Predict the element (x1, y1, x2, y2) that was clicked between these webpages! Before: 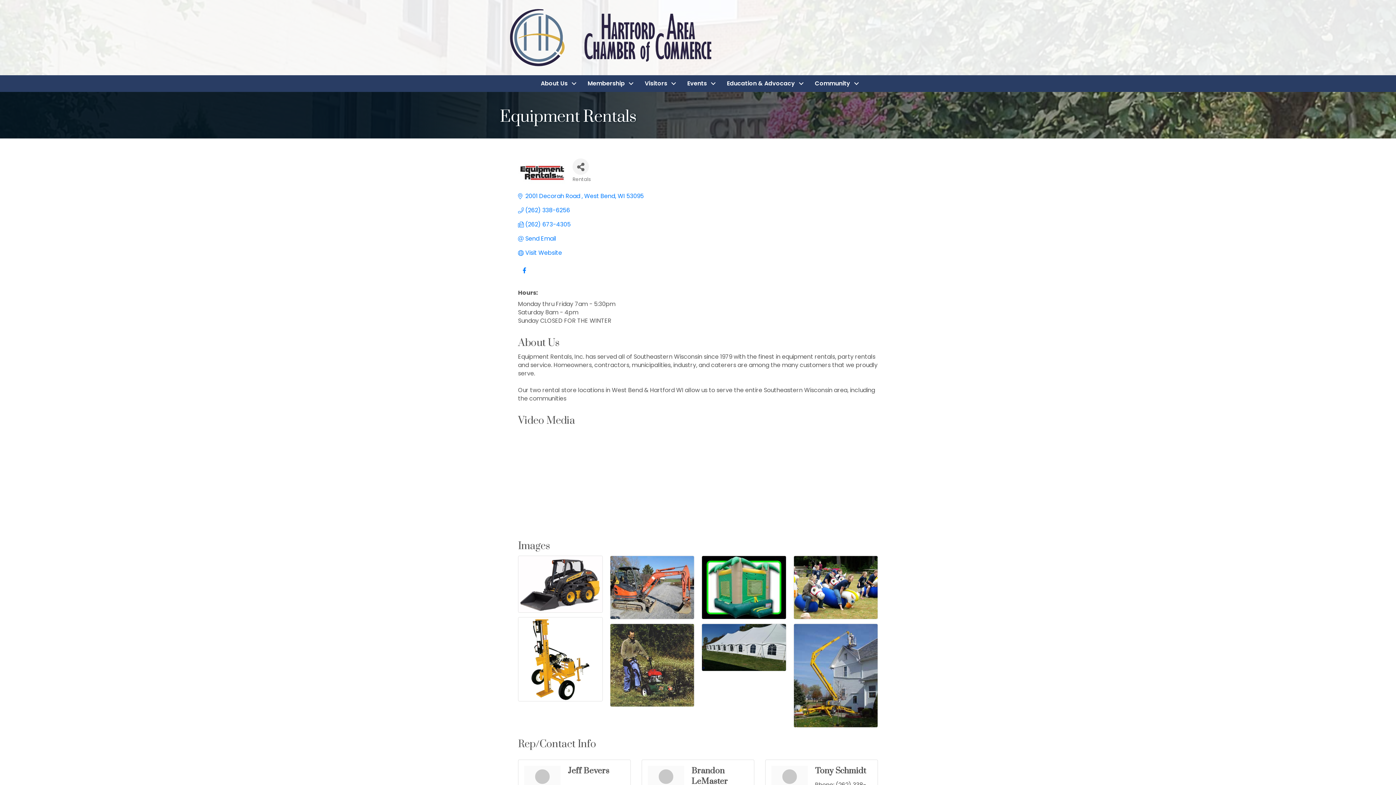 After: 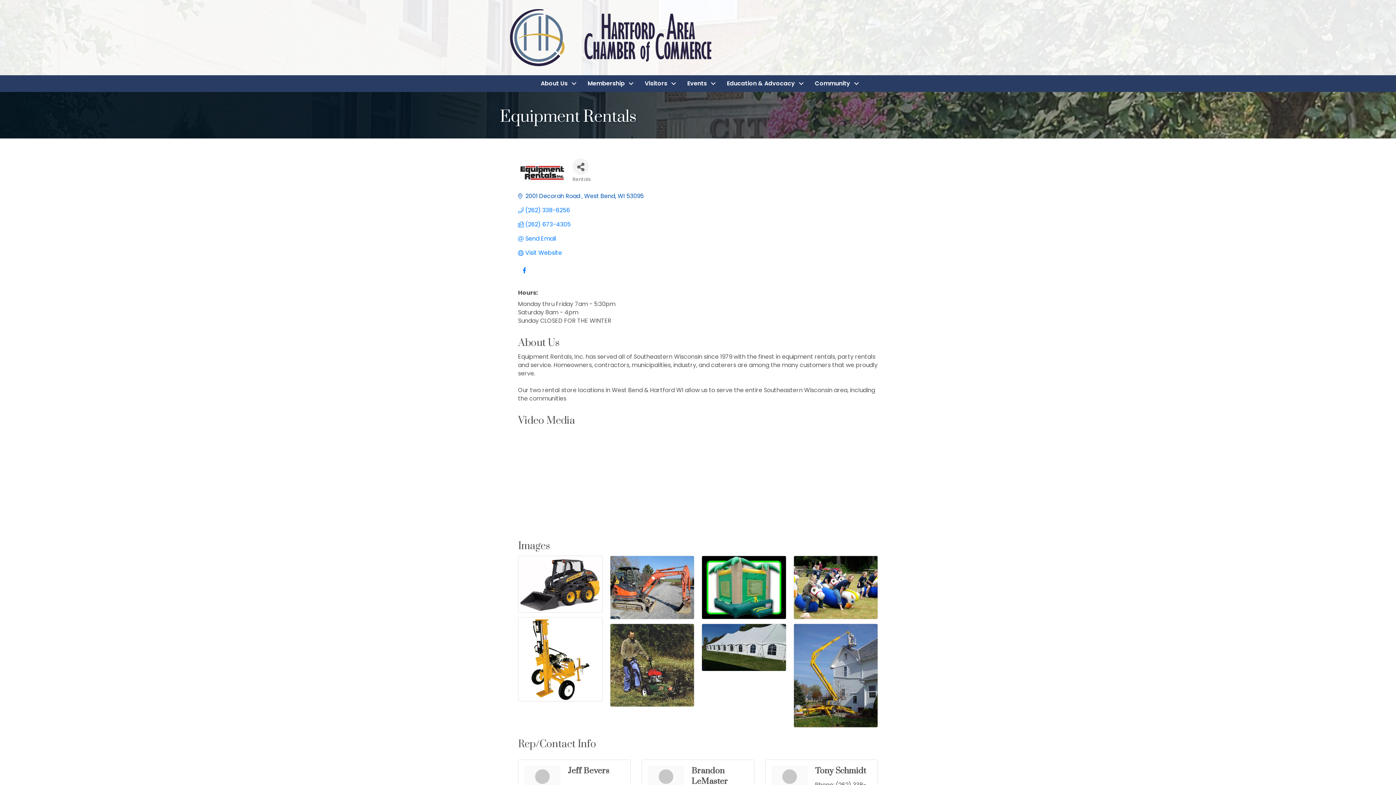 Action: bbox: (525, 192, 644, 199) label: 2001 Decorah Road  West Bend WI 53095